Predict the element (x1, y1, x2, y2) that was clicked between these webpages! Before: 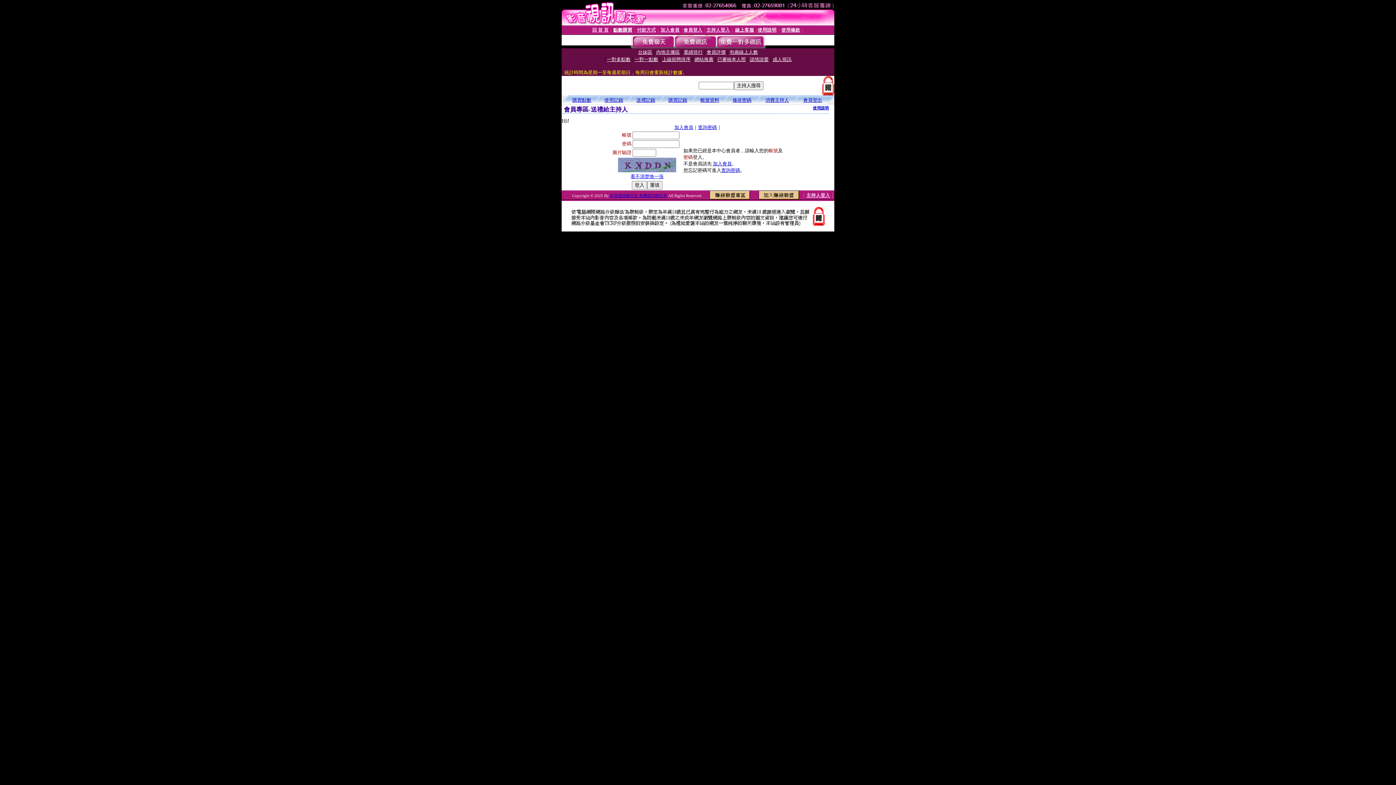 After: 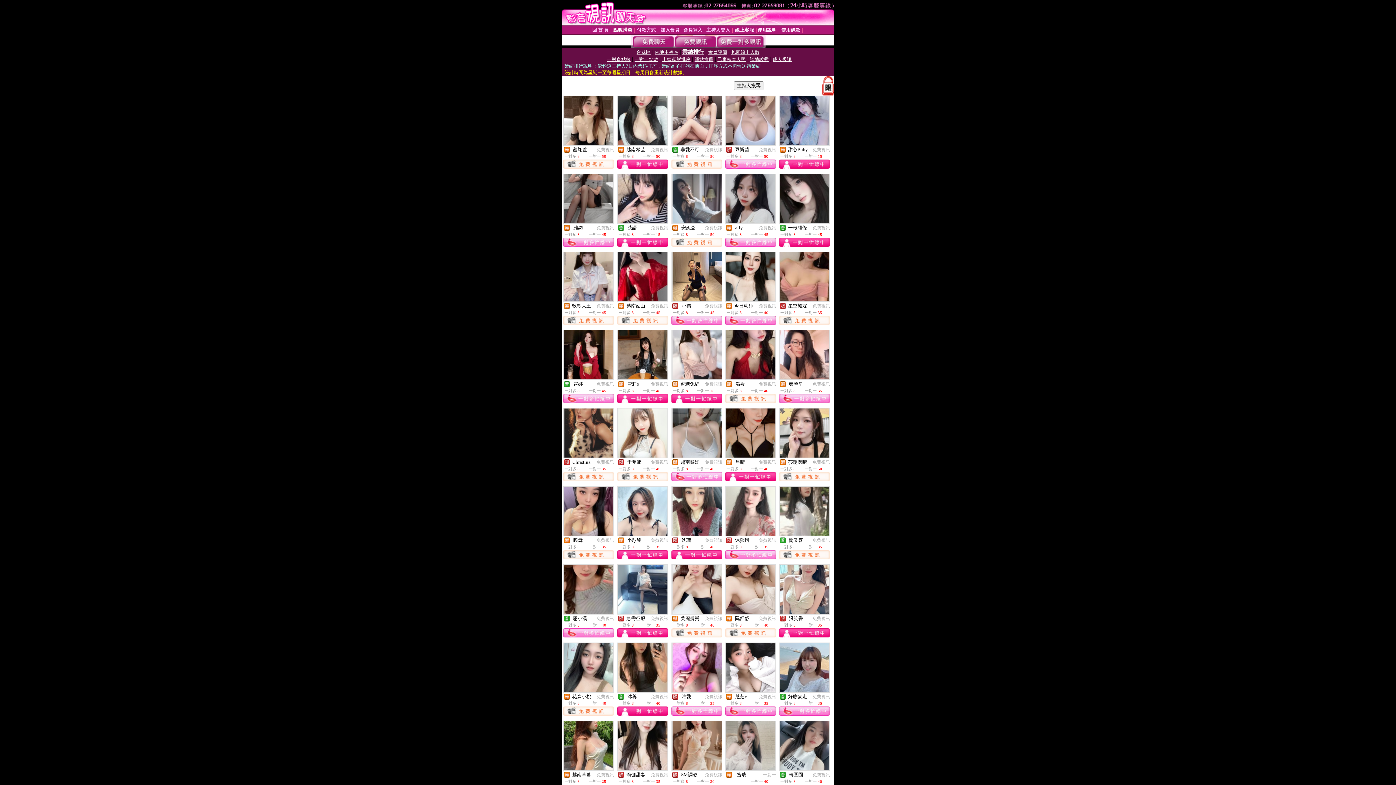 Action: label: 業績排行 bbox: (684, 49, 702, 54)